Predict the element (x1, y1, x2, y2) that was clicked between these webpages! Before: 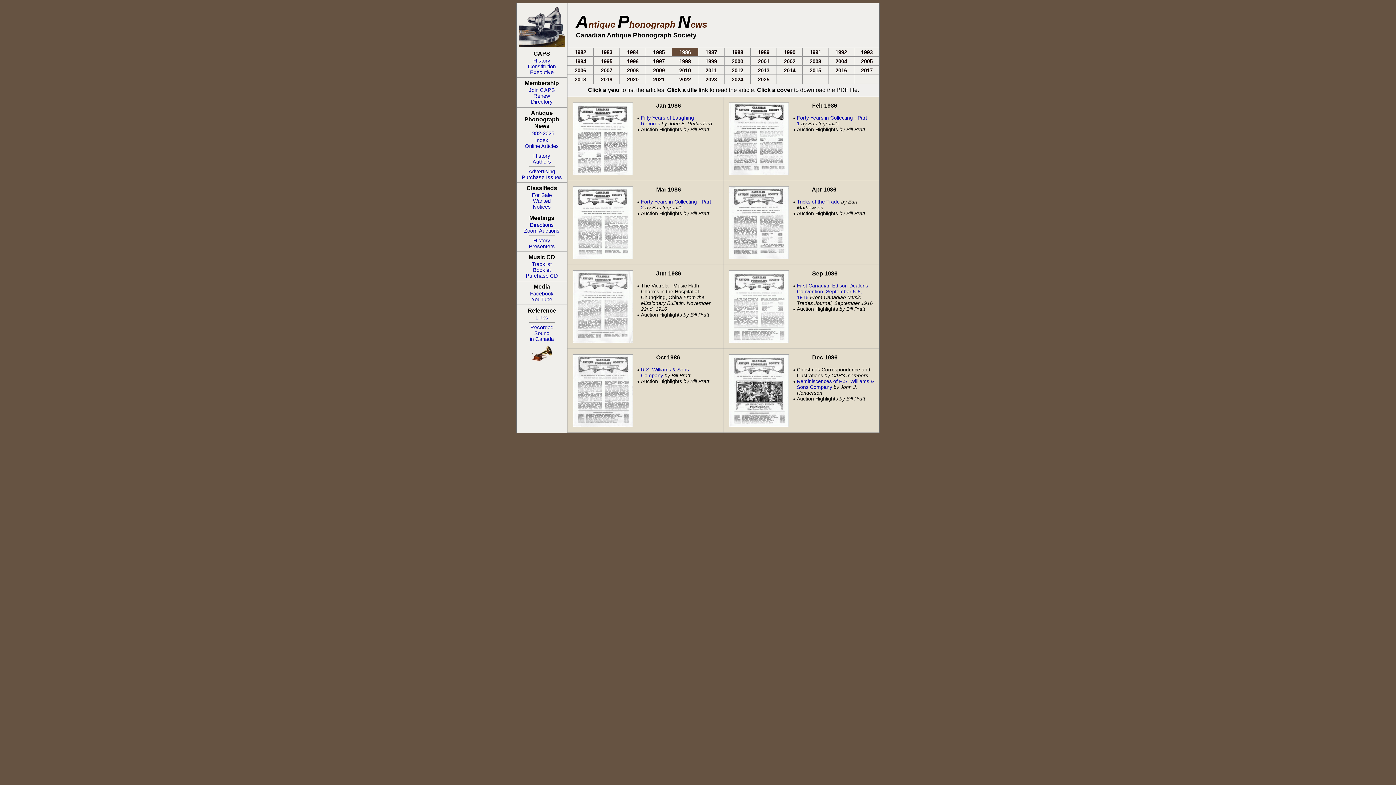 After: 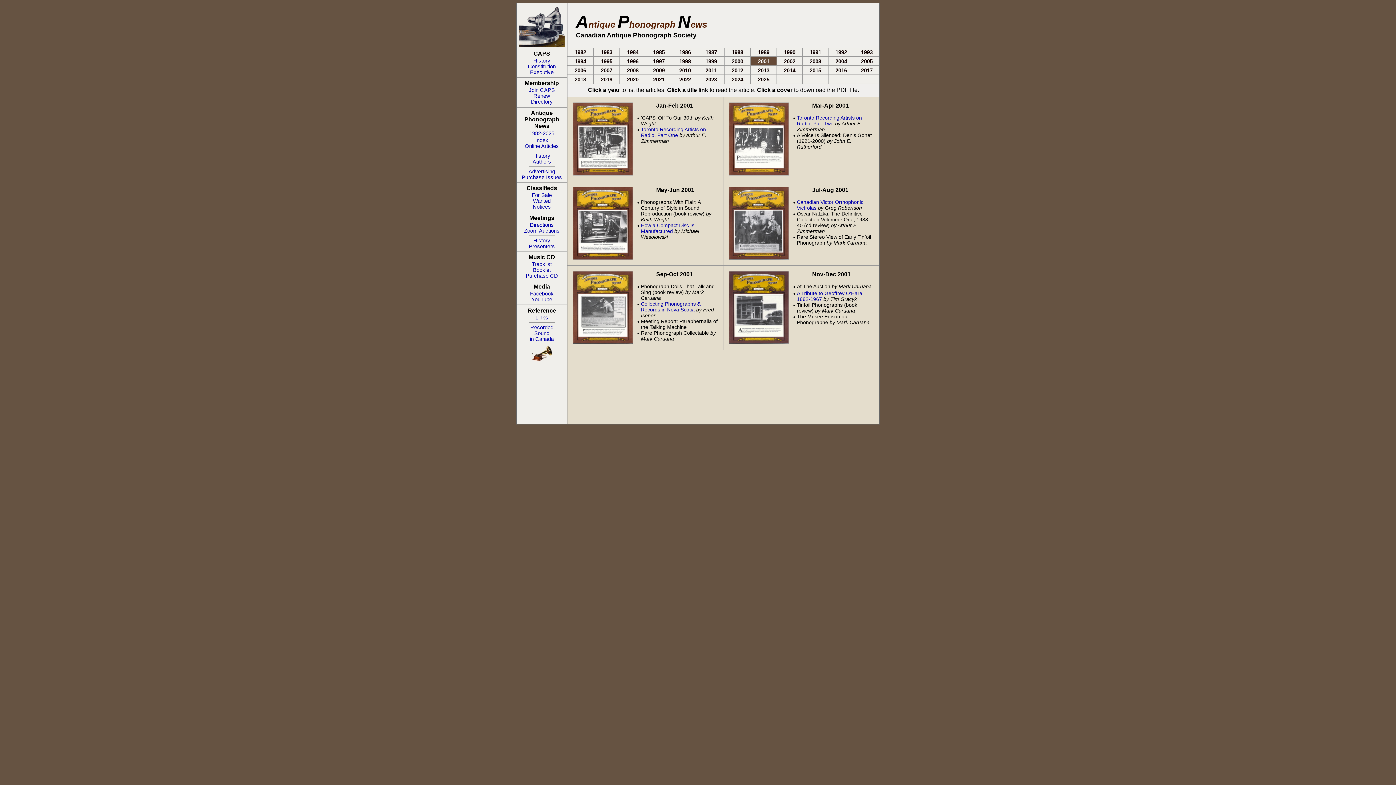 Action: bbox: (758, 58, 769, 64) label: 2001